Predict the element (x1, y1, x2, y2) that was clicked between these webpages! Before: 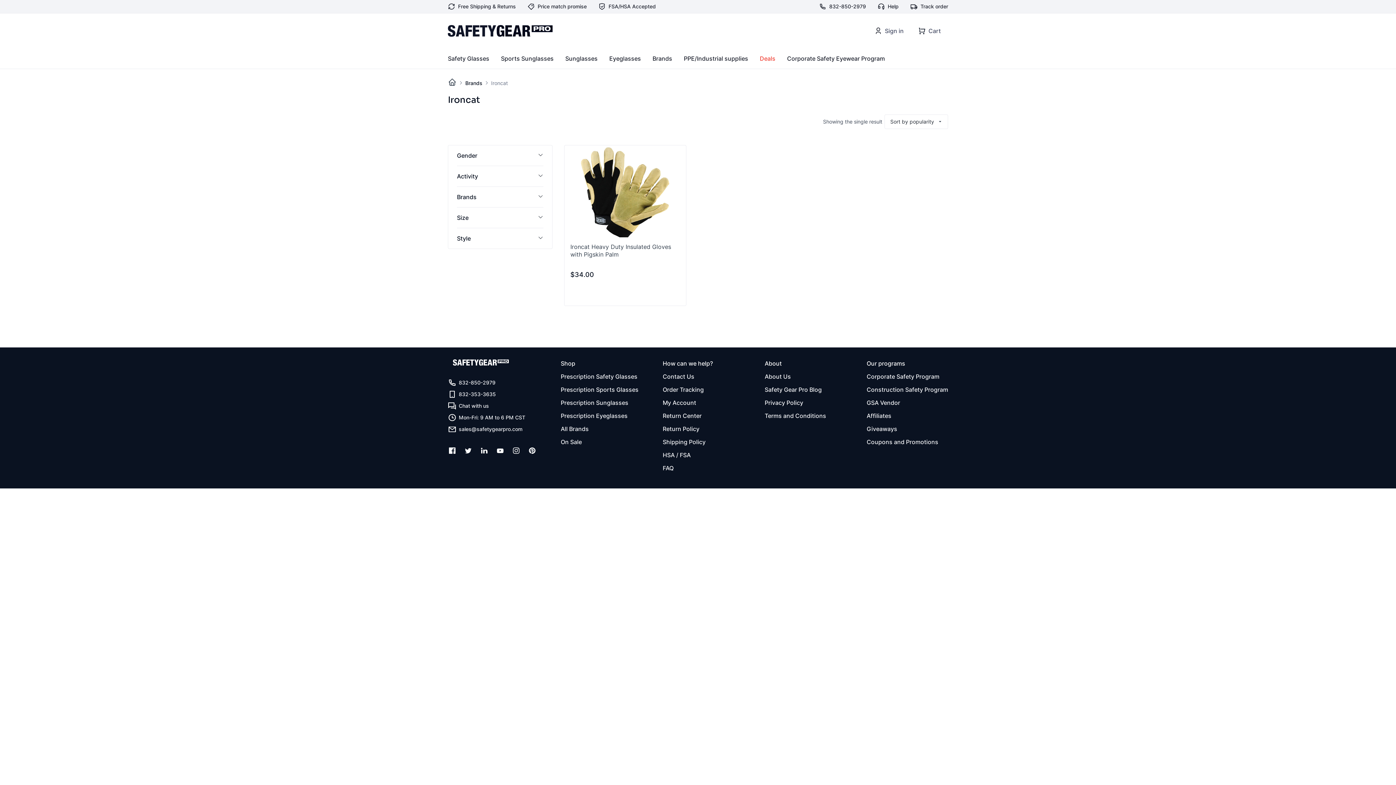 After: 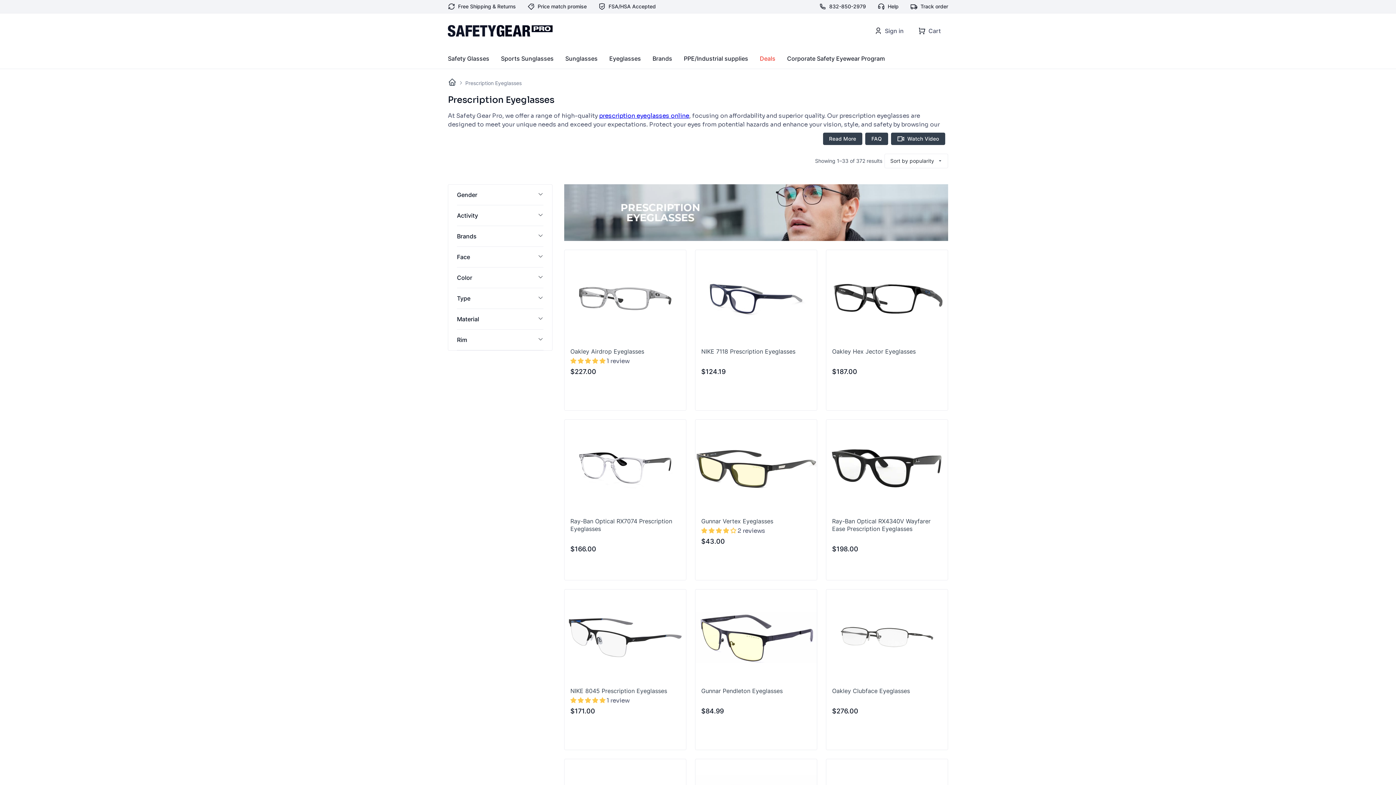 Action: bbox: (560, 412, 627, 419) label: Prescription Eyeglasses